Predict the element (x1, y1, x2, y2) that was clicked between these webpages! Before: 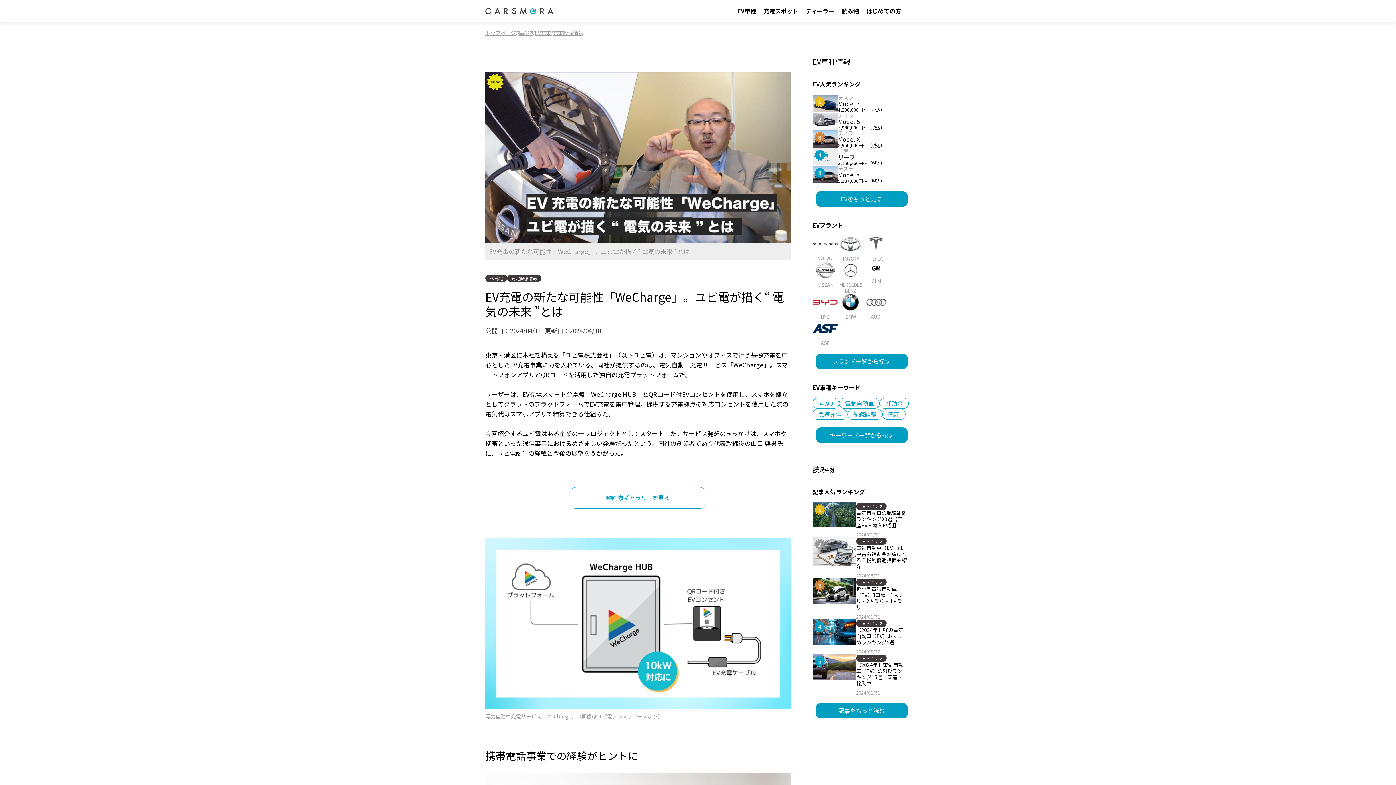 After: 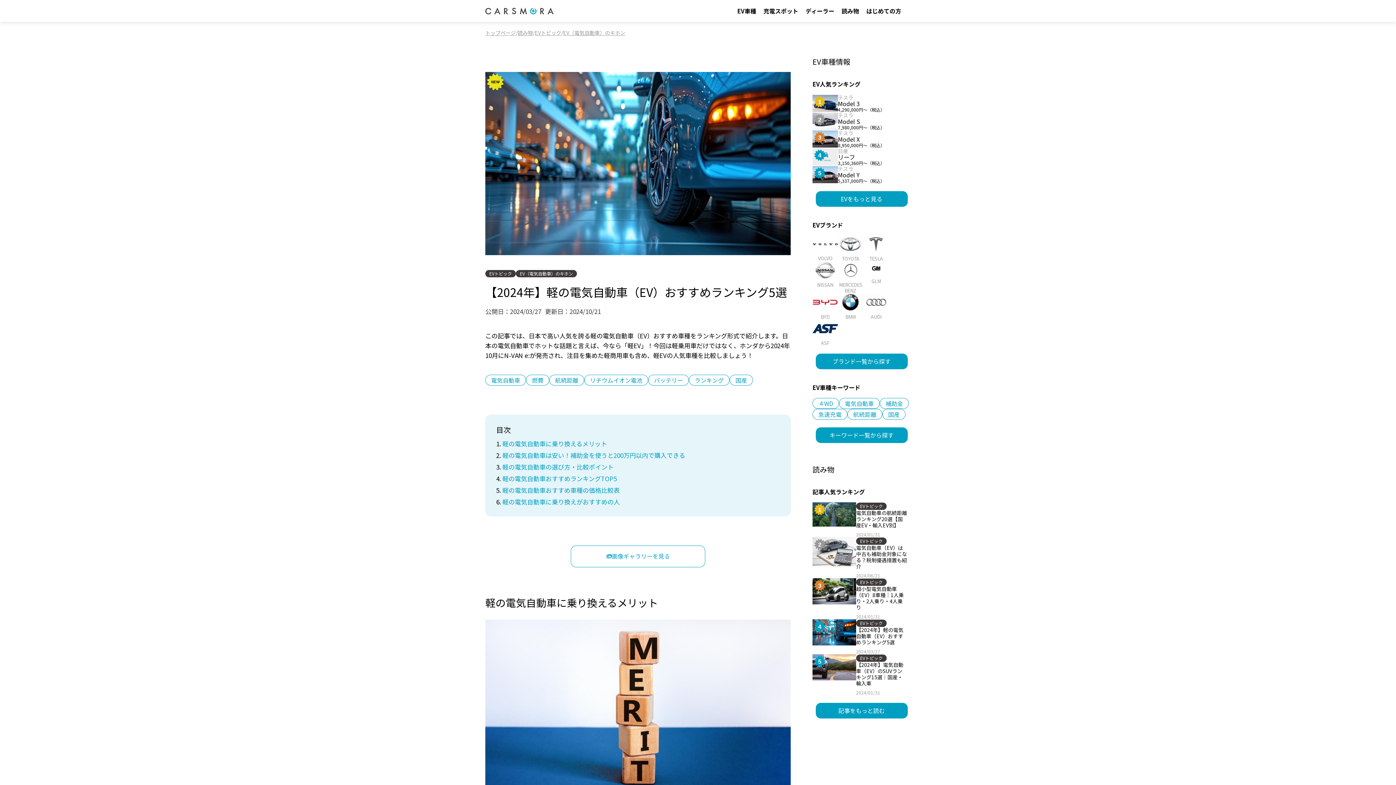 Action: label: 【2024年】軽の電気自動車（EV）おすすめランキング5選 bbox: (856, 626, 903, 646)